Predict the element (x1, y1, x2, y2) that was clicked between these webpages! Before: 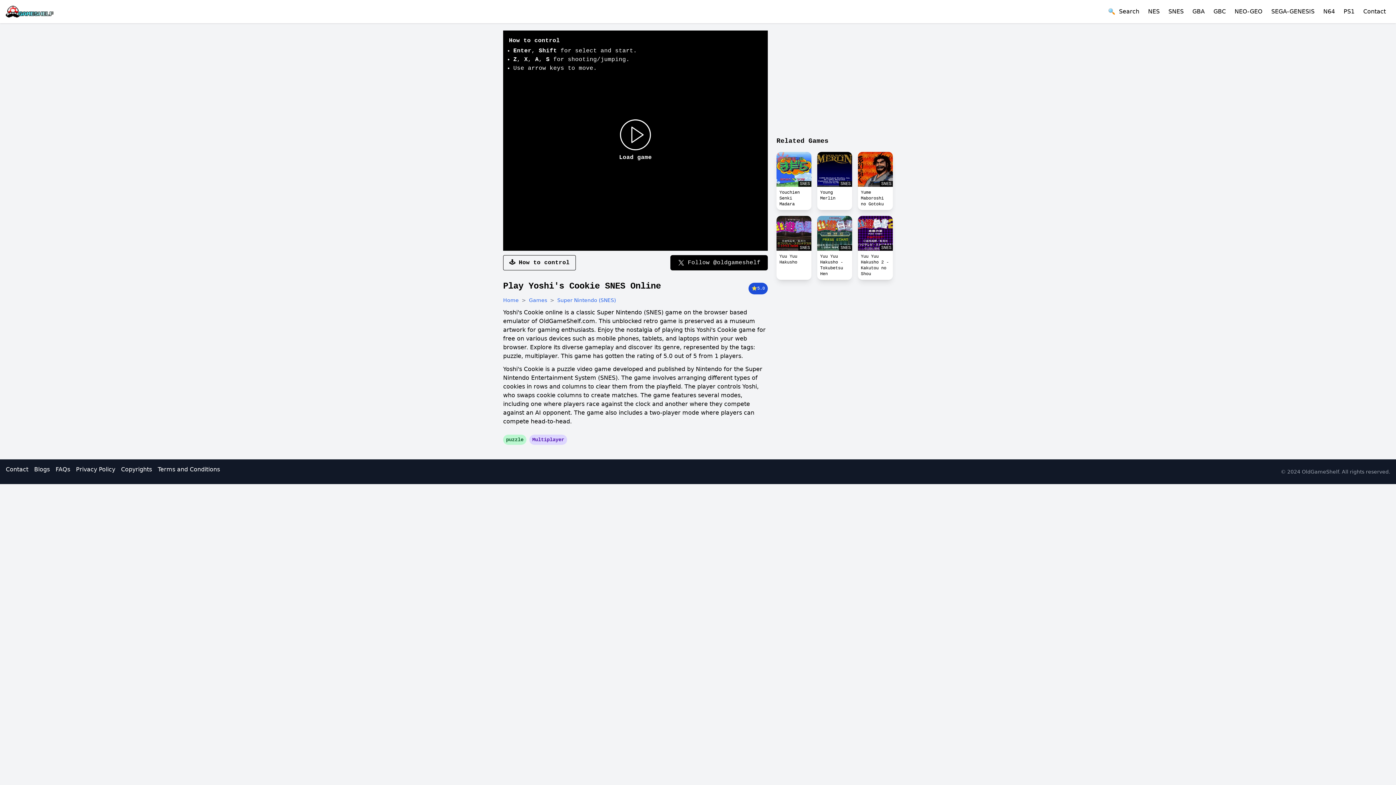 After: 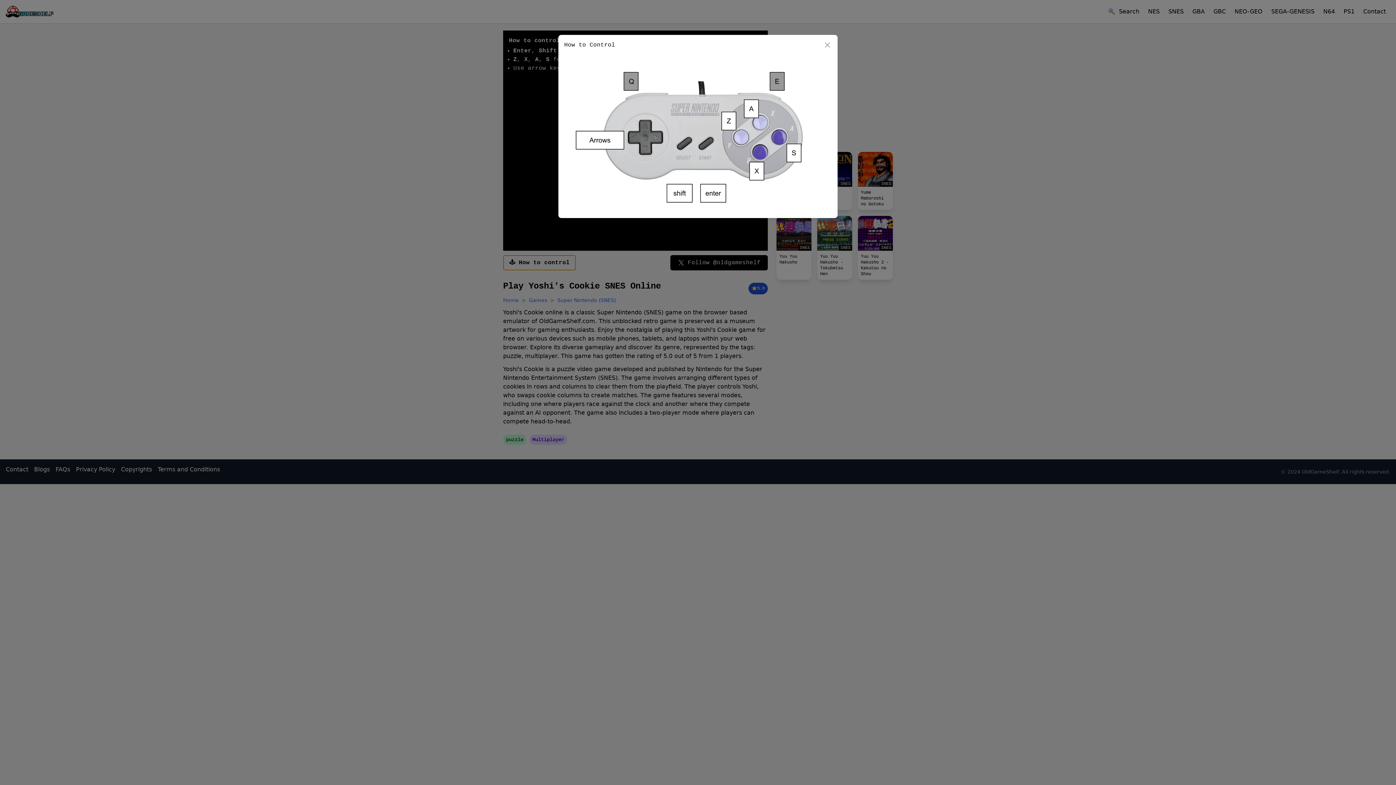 Action: bbox: (503, 357, 576, 372) label: 🕹 How to control